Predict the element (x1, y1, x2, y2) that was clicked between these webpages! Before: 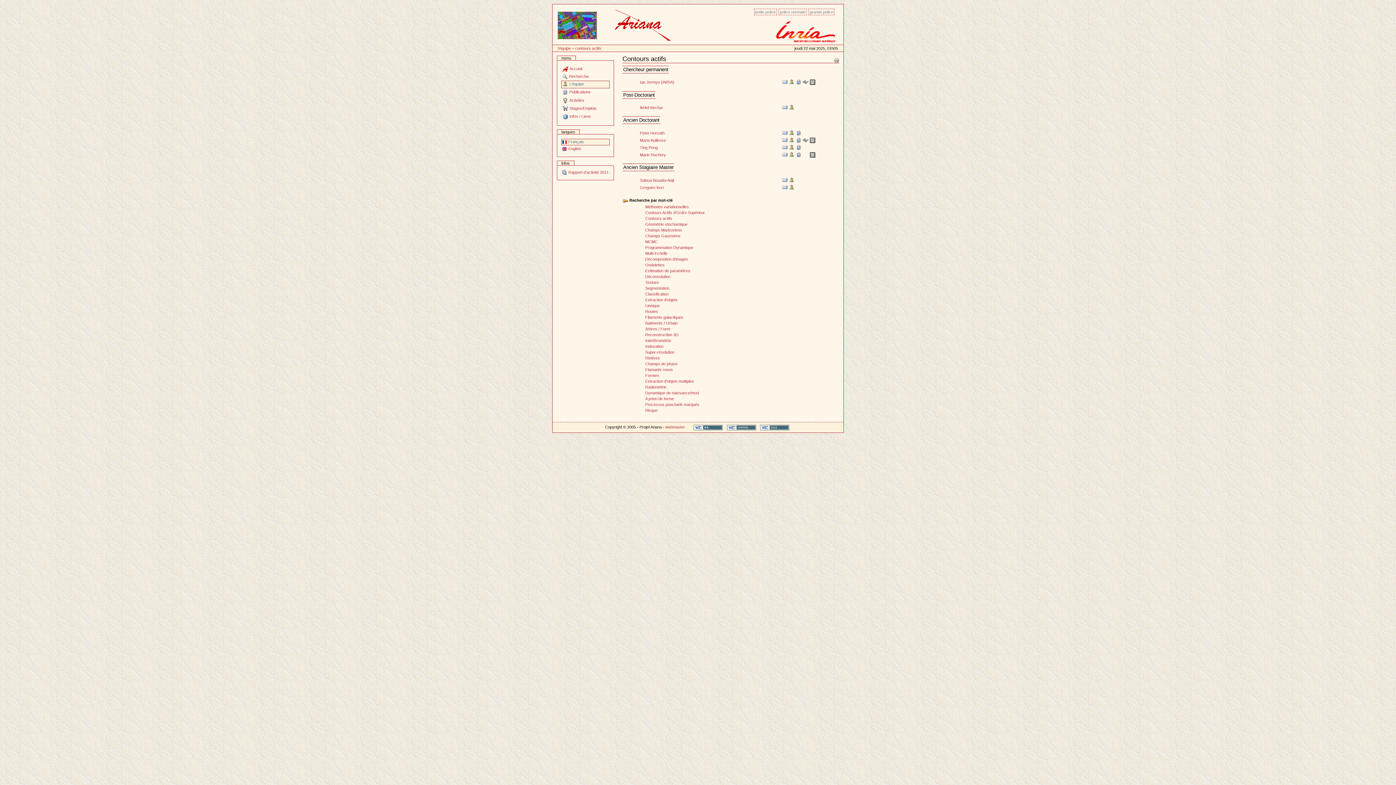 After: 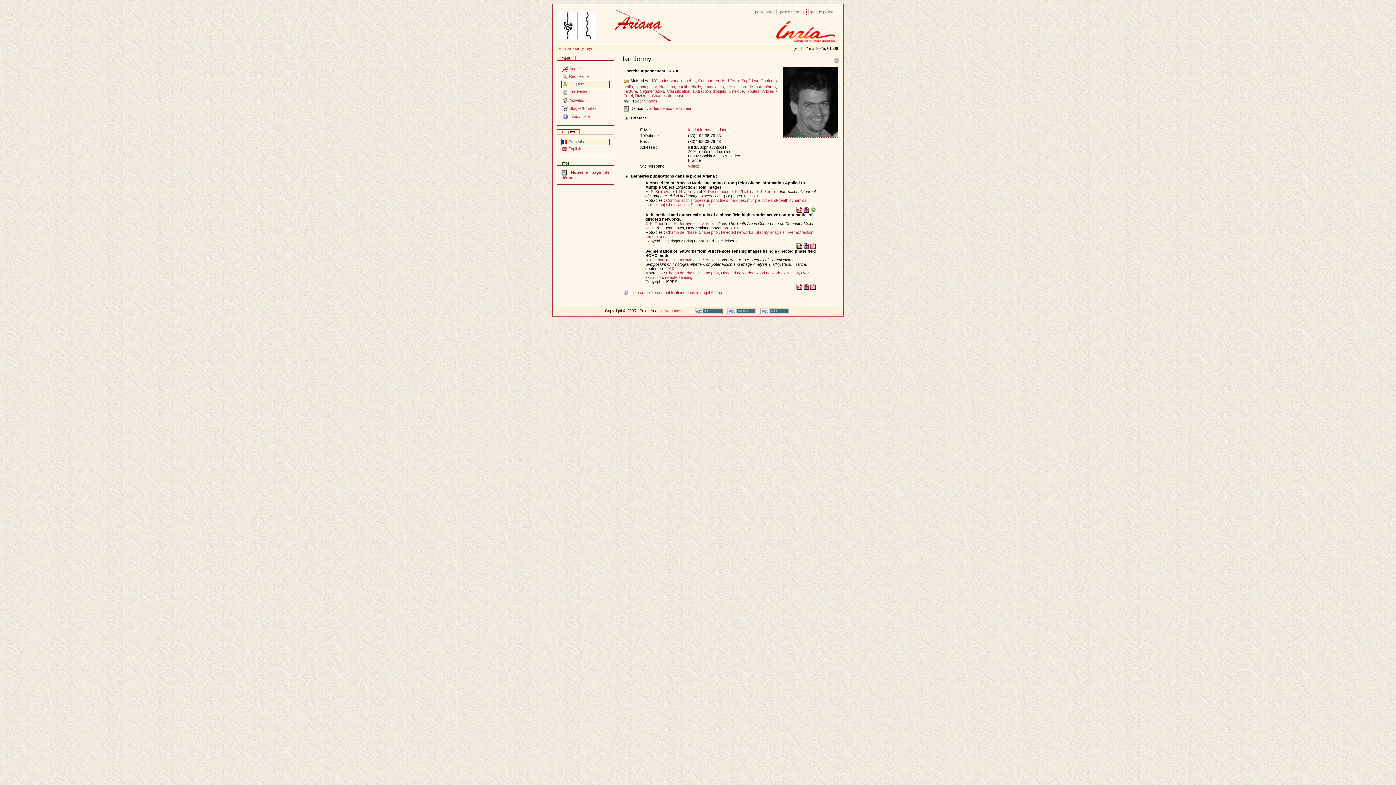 Action: bbox: (640, 80, 674, 84) label: Ian Jermyn (INRIA)